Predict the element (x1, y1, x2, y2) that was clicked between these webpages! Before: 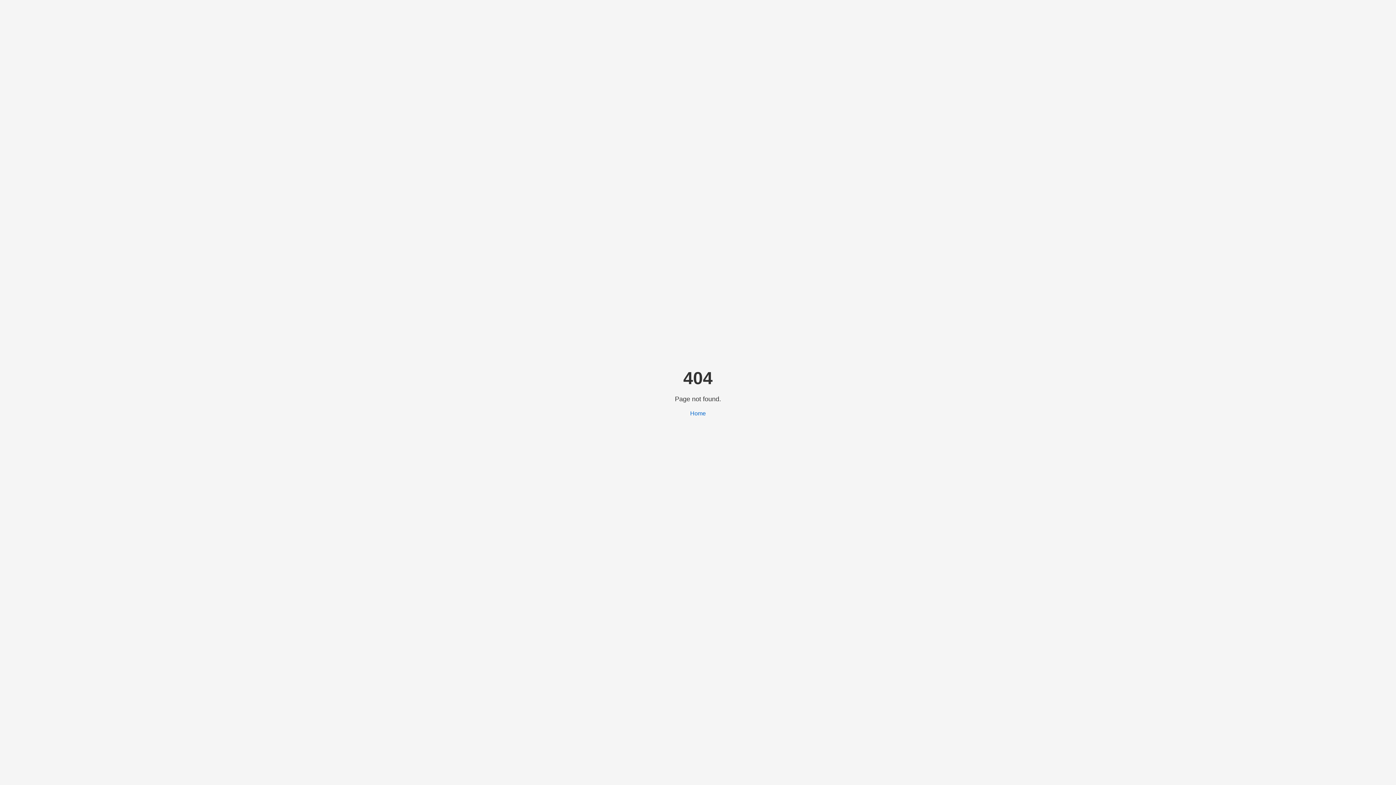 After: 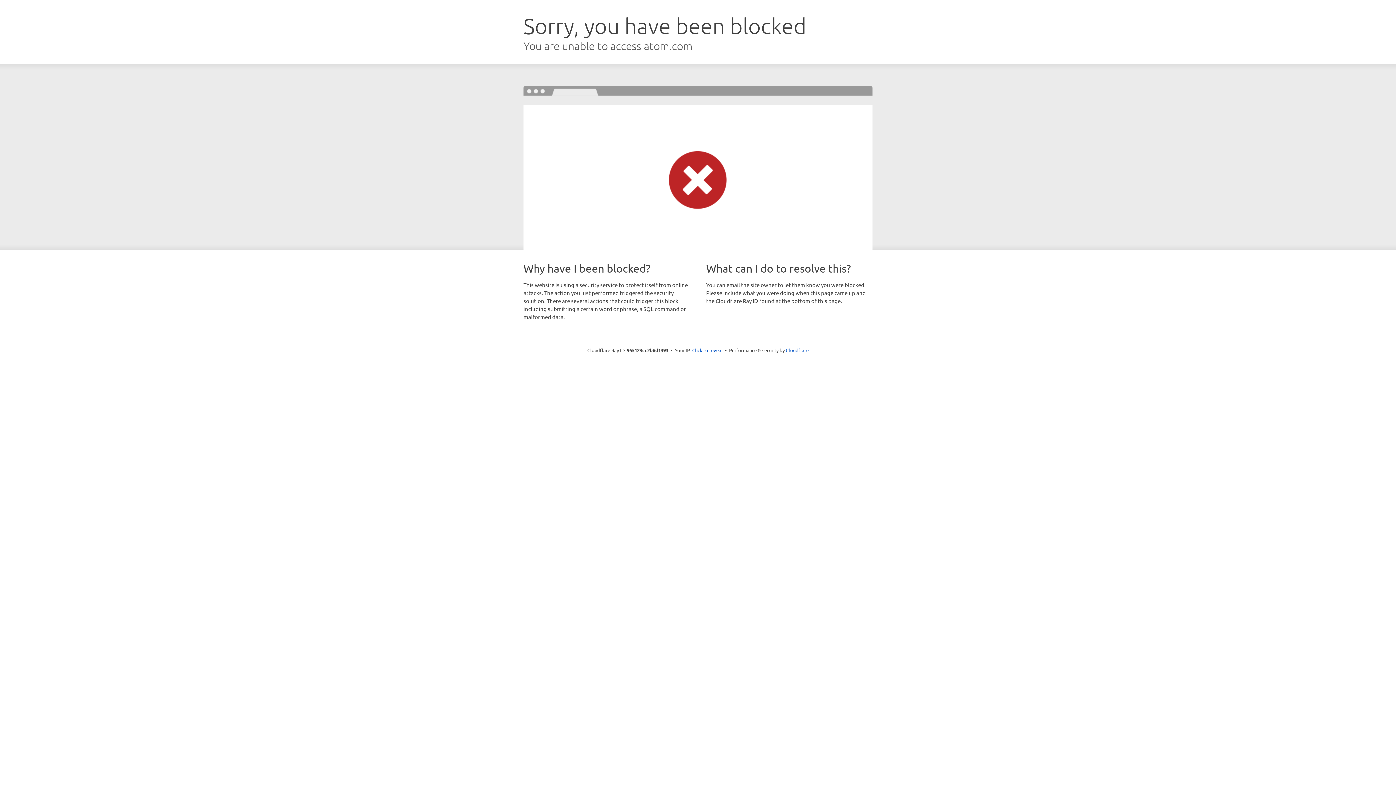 Action: label: Home bbox: (690, 410, 706, 416)